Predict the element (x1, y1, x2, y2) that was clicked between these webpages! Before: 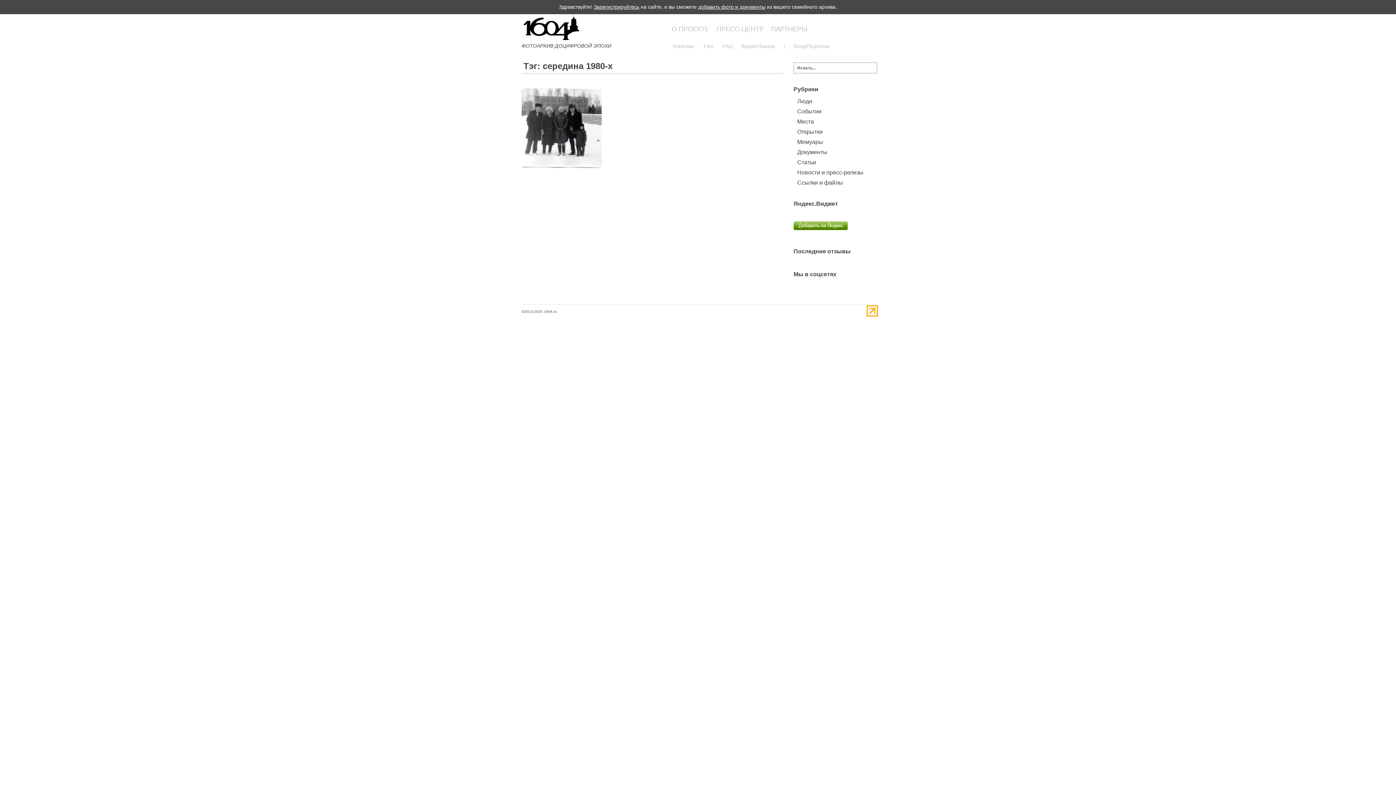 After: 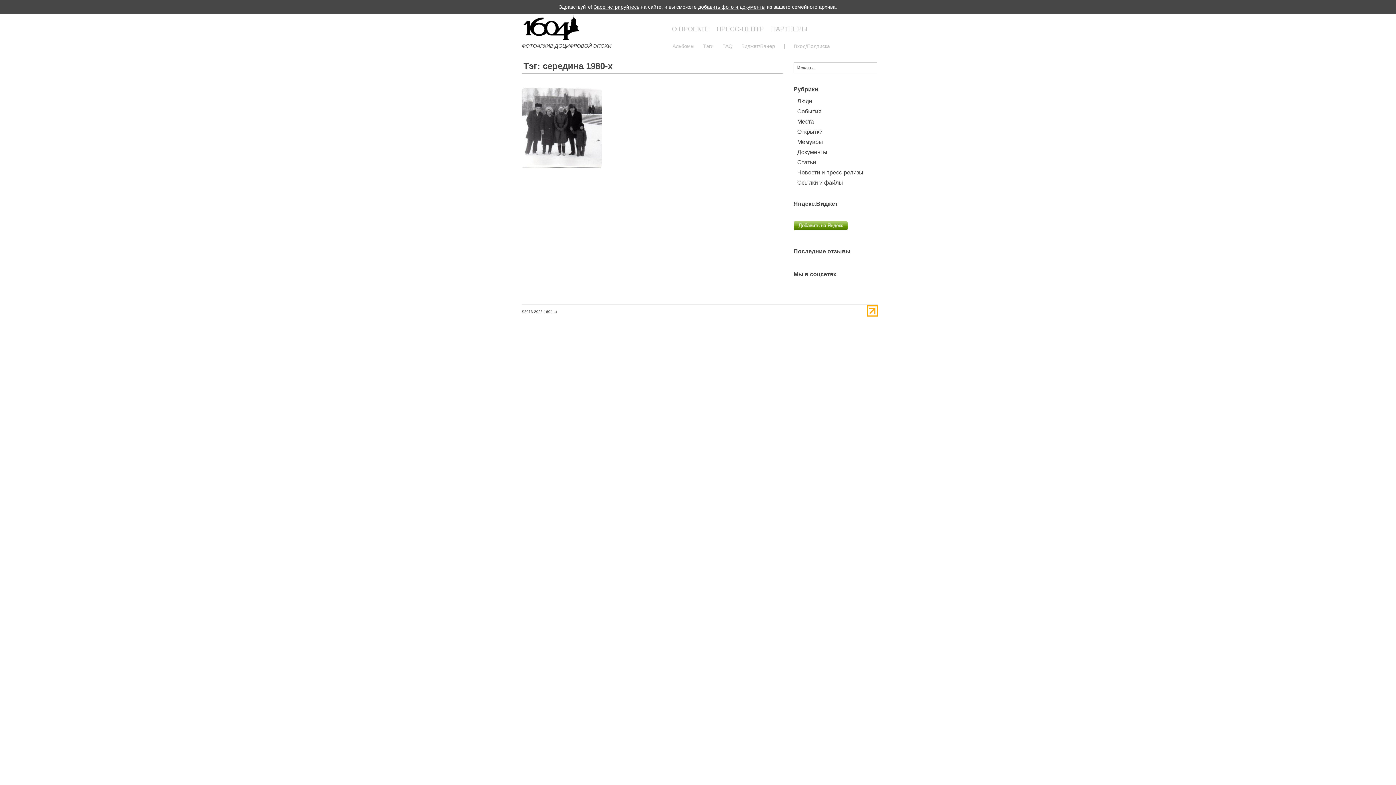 Action: bbox: (793, 211, 797, 217)